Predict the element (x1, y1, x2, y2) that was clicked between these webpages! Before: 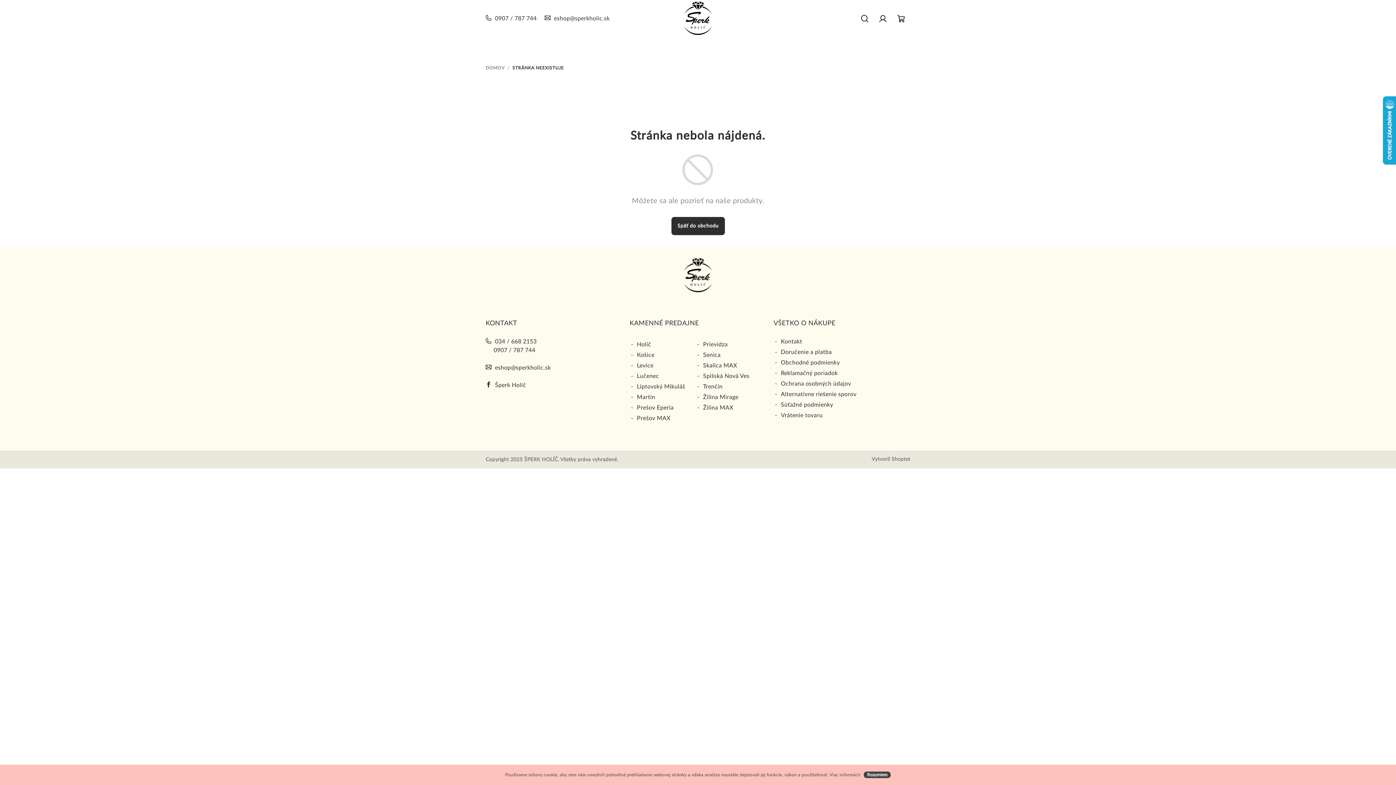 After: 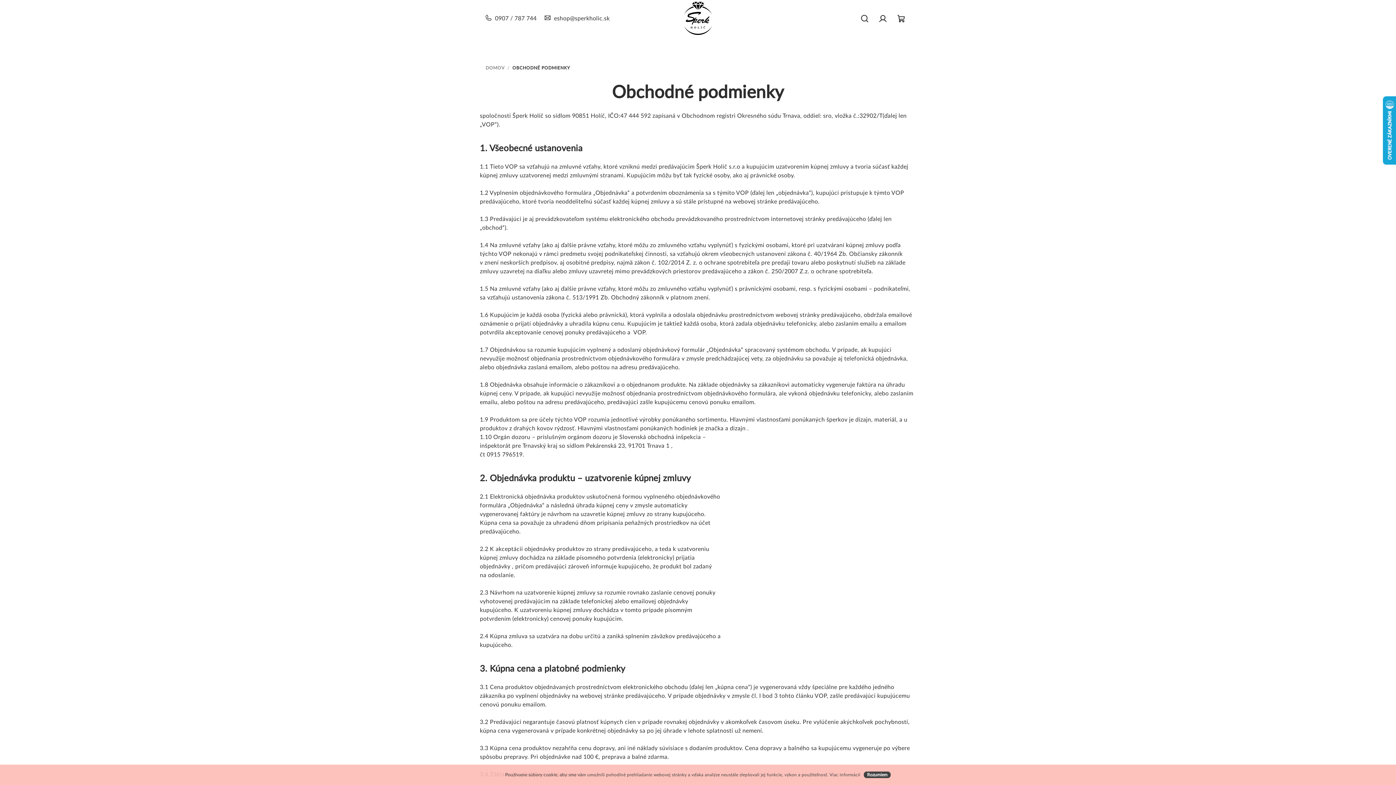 Action: bbox: (781, 360, 840, 365) label: Obchodné podmienky